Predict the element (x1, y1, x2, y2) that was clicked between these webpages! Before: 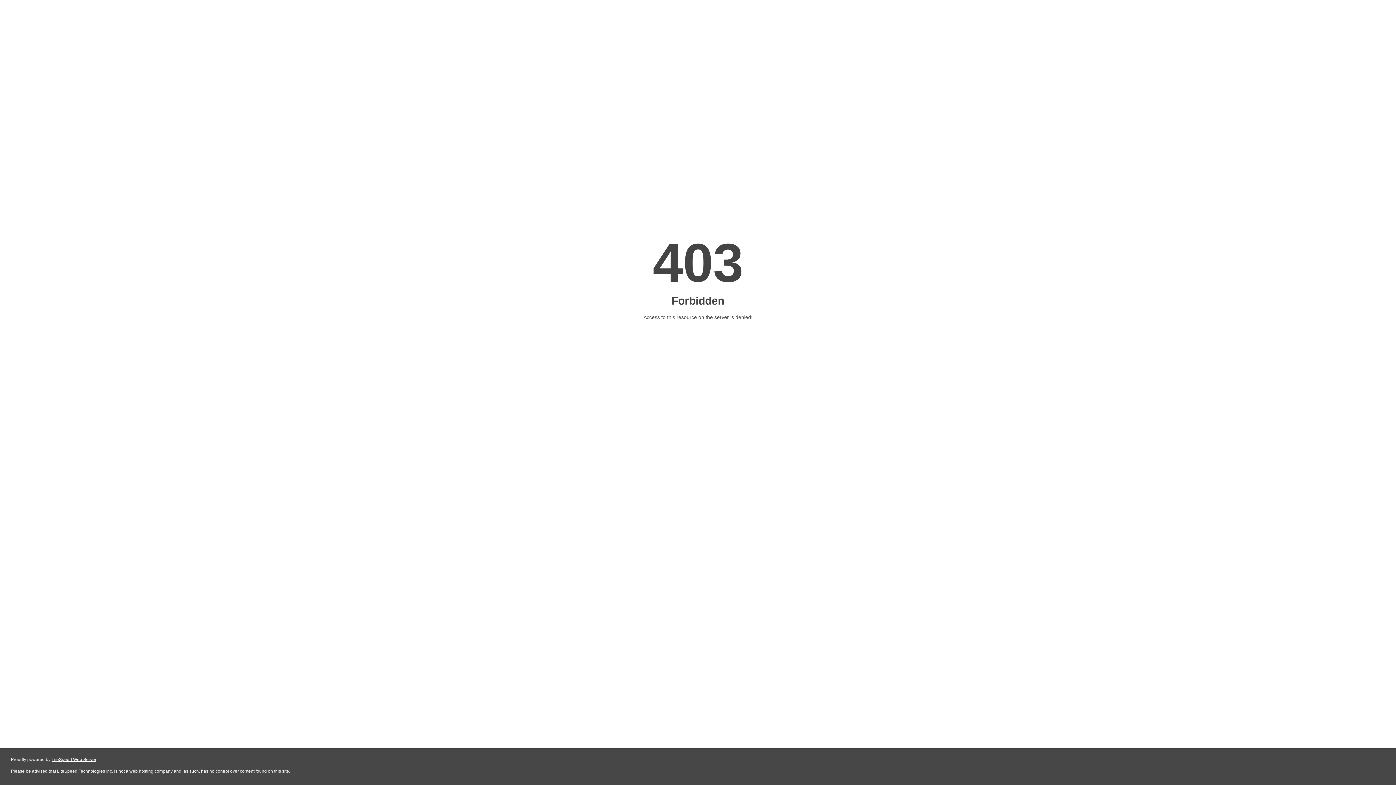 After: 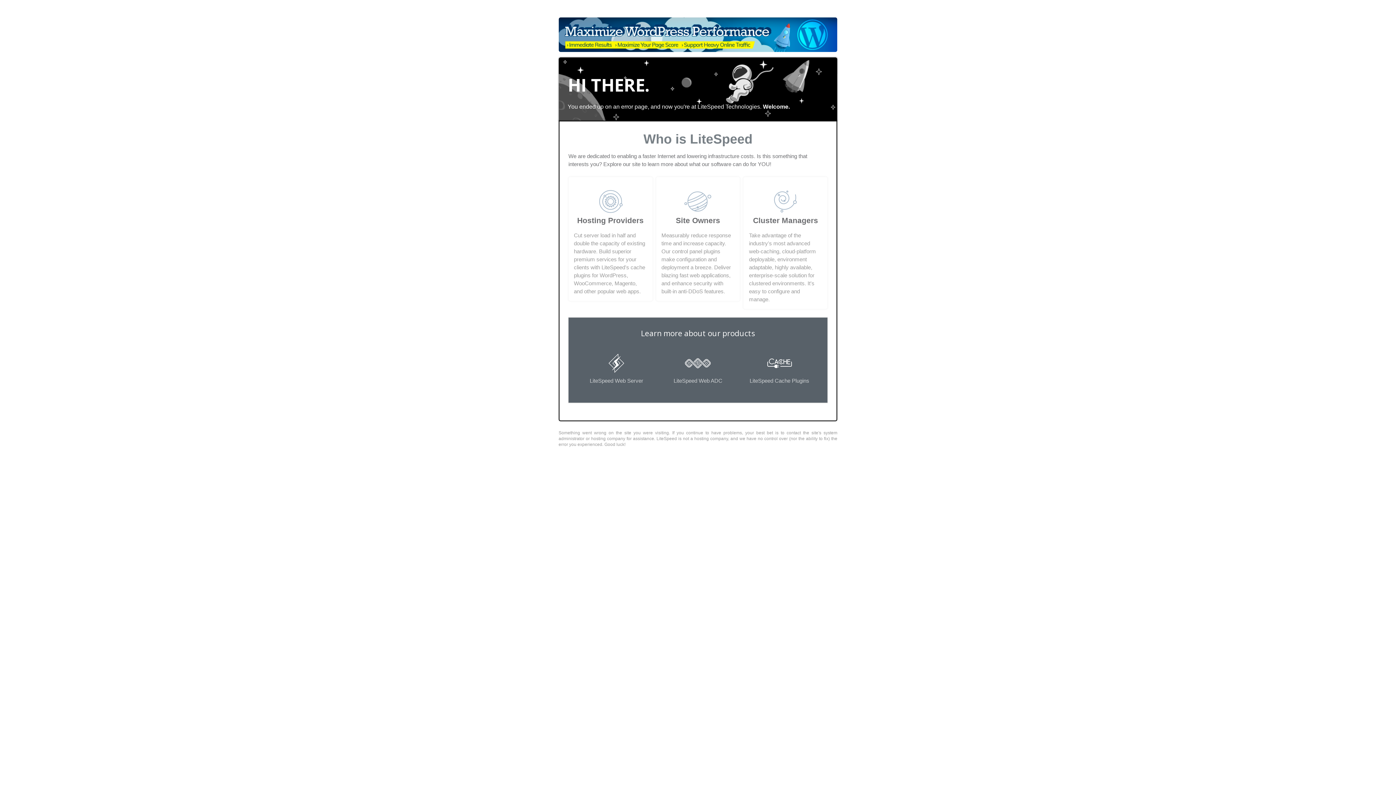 Action: label: LiteSpeed Web Server bbox: (51, 757, 96, 762)